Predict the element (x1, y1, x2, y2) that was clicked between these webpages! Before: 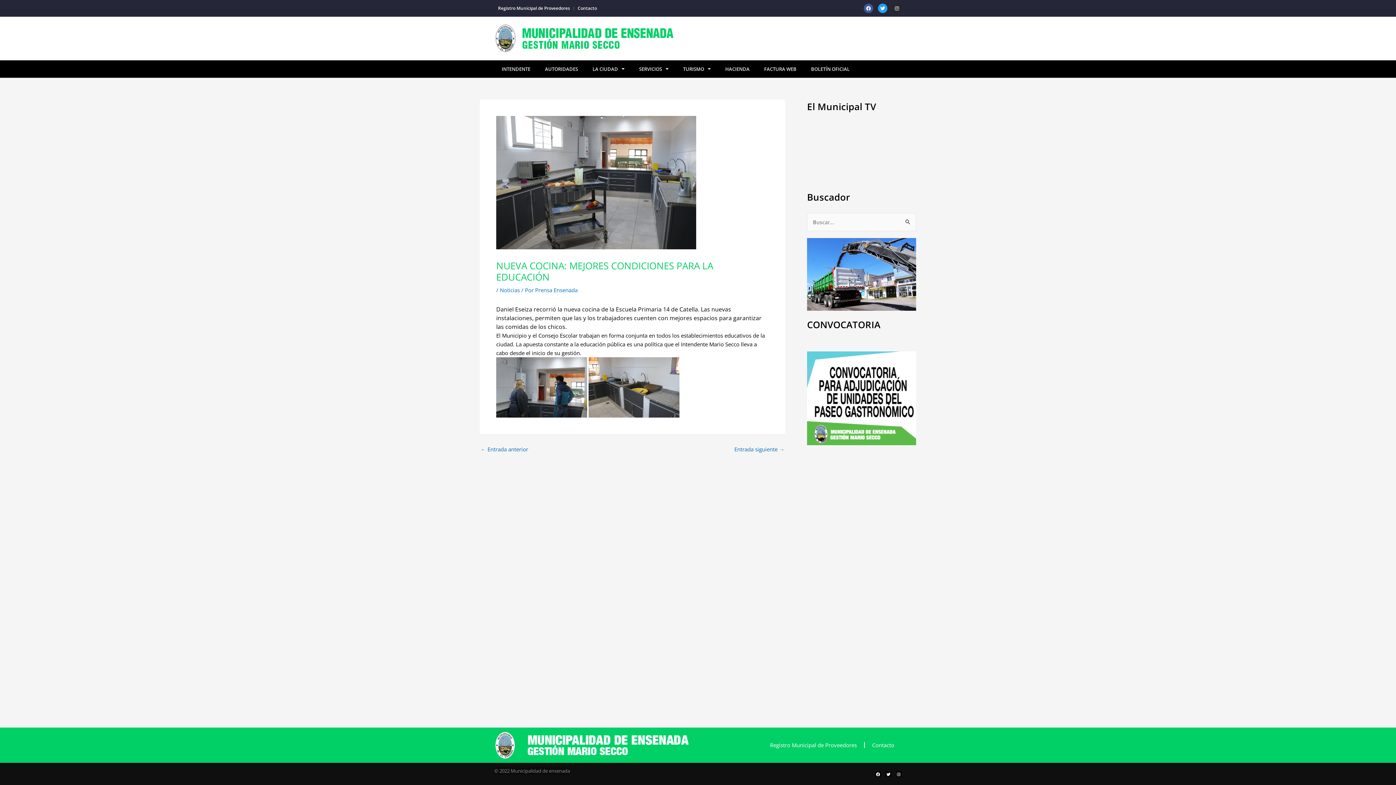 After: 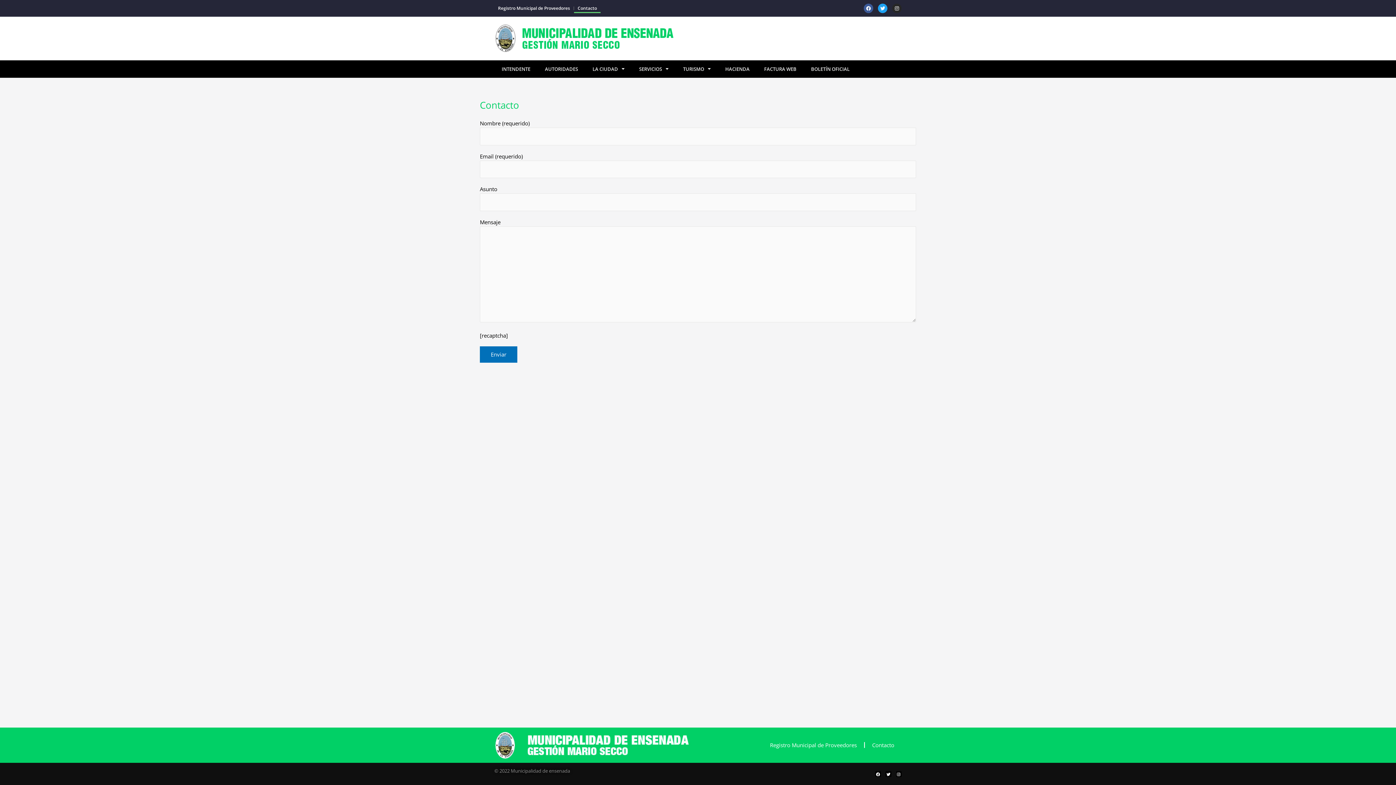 Action: label: Contacto bbox: (574, 3, 600, 13)